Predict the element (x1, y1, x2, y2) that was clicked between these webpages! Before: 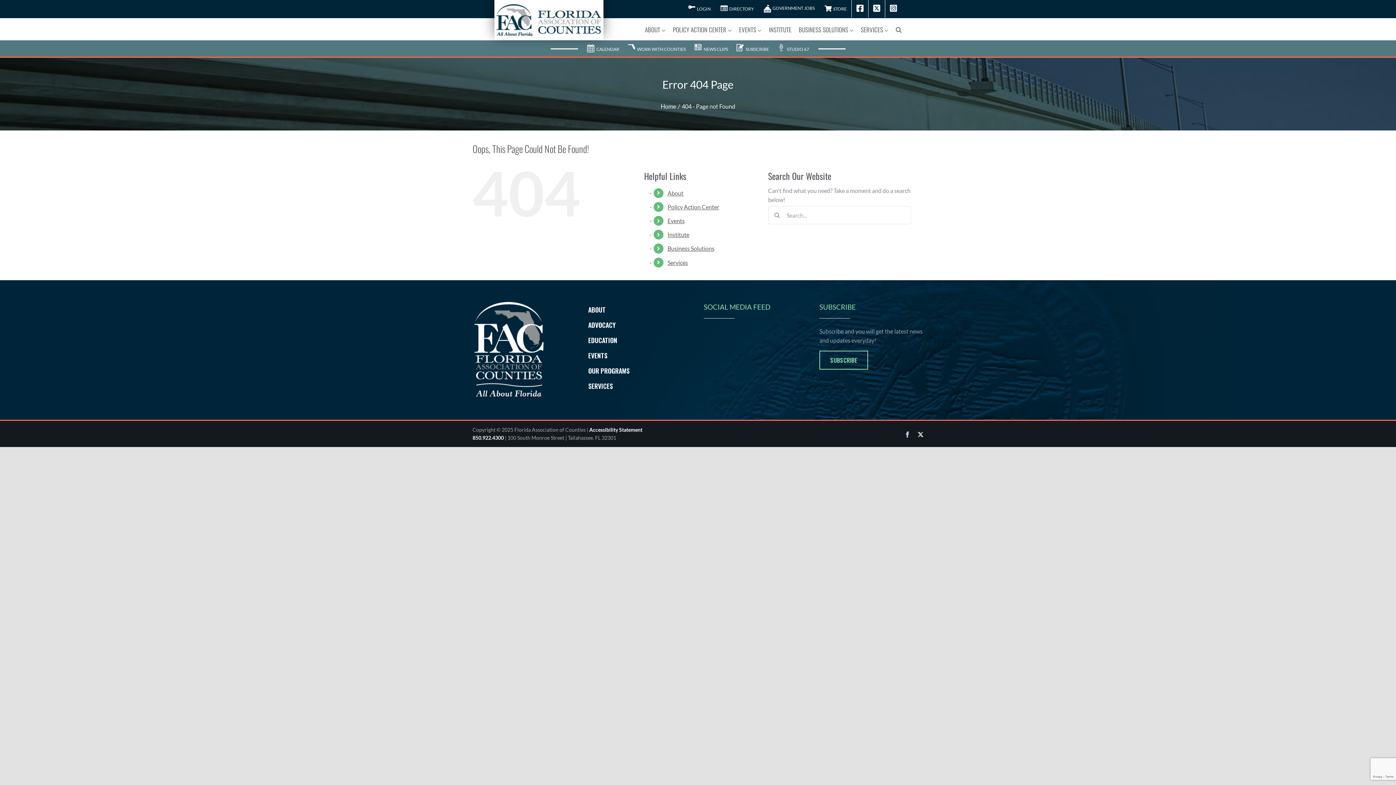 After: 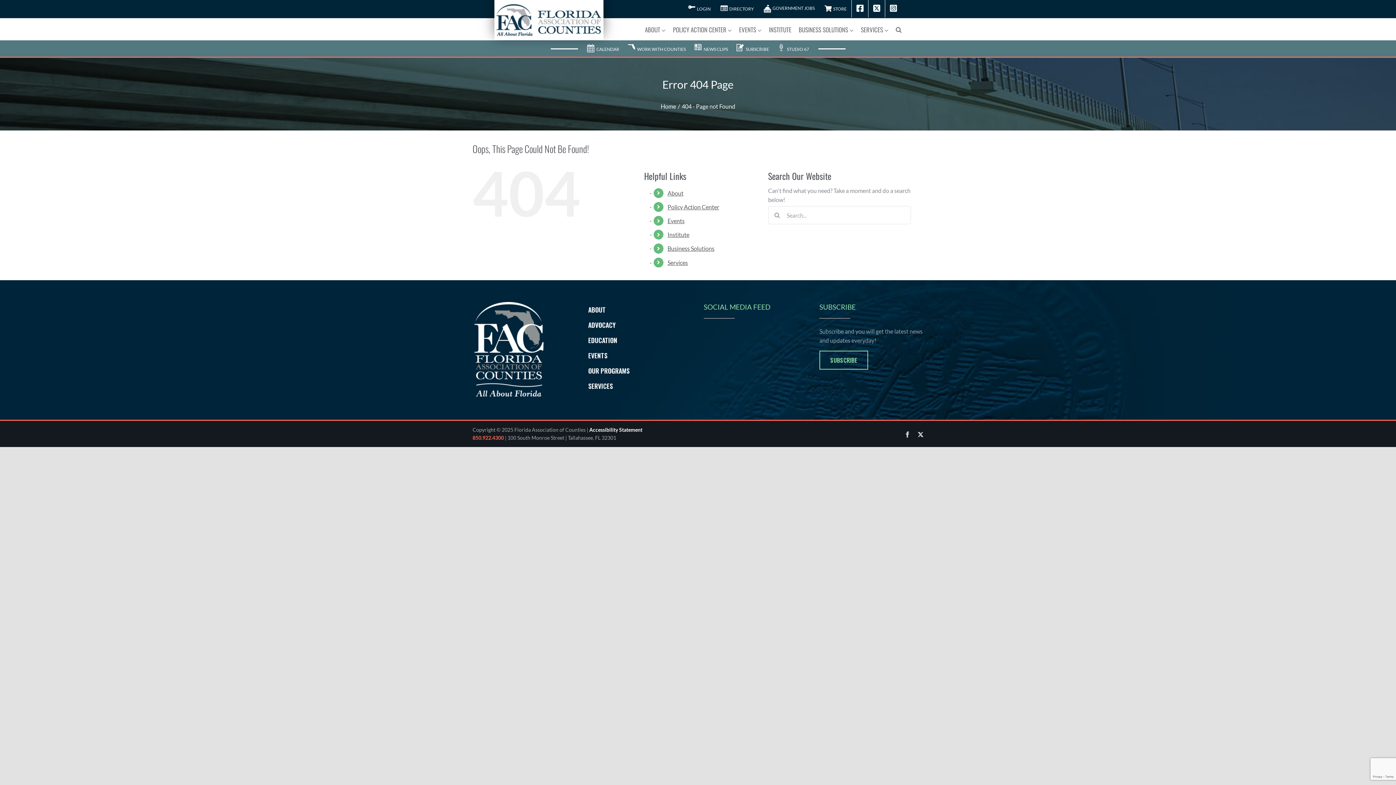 Action: bbox: (472, 434, 504, 441) label: 850.922.4300